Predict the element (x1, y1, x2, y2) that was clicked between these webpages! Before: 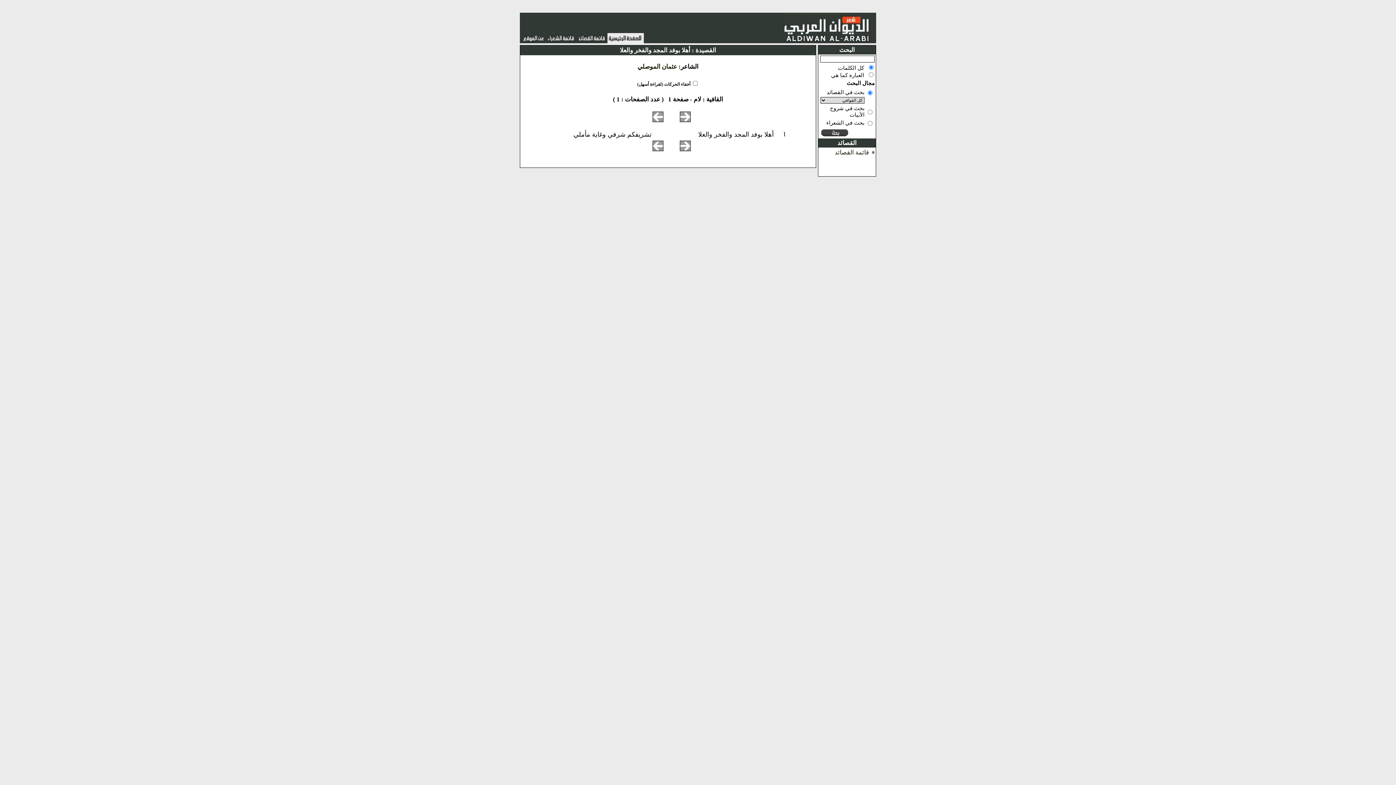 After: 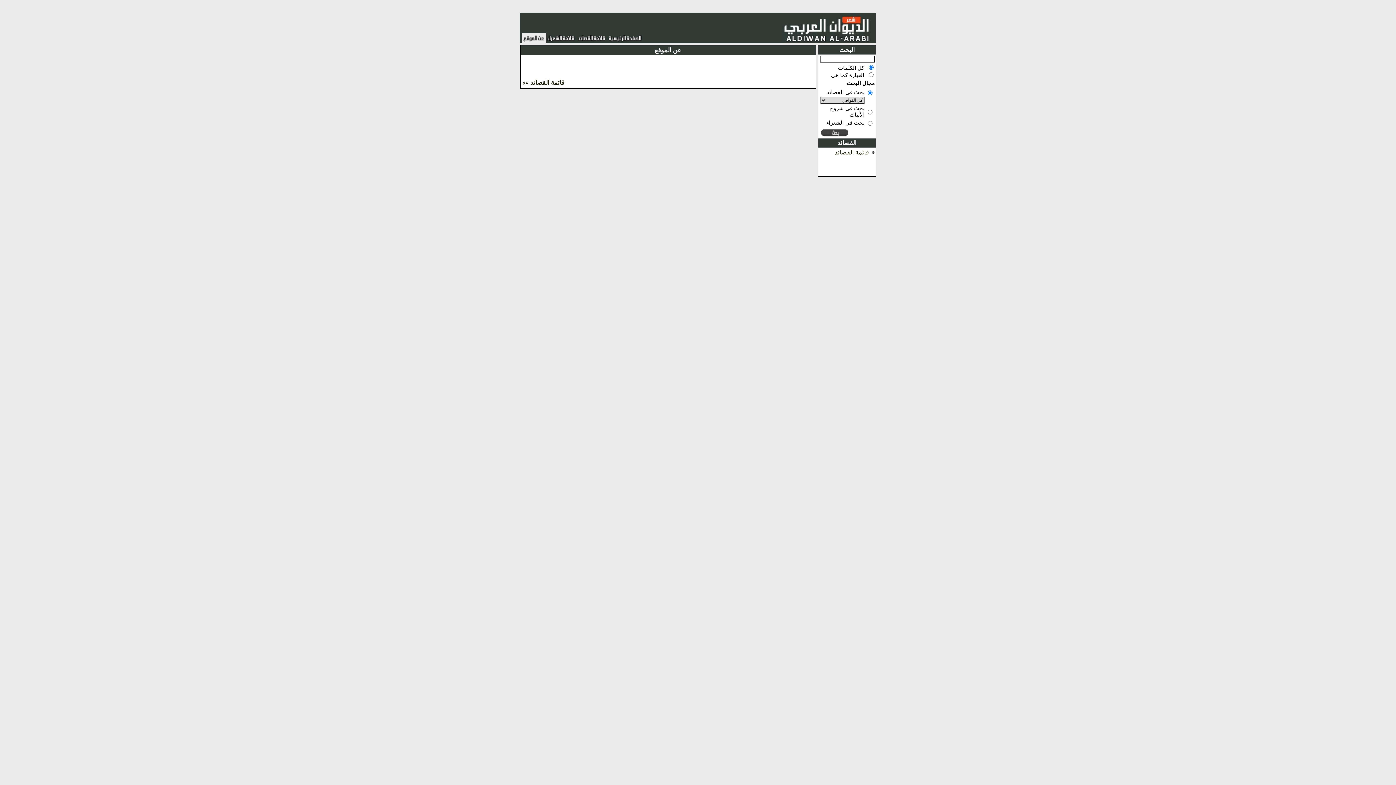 Action: bbox: (522, 36, 544, 43)